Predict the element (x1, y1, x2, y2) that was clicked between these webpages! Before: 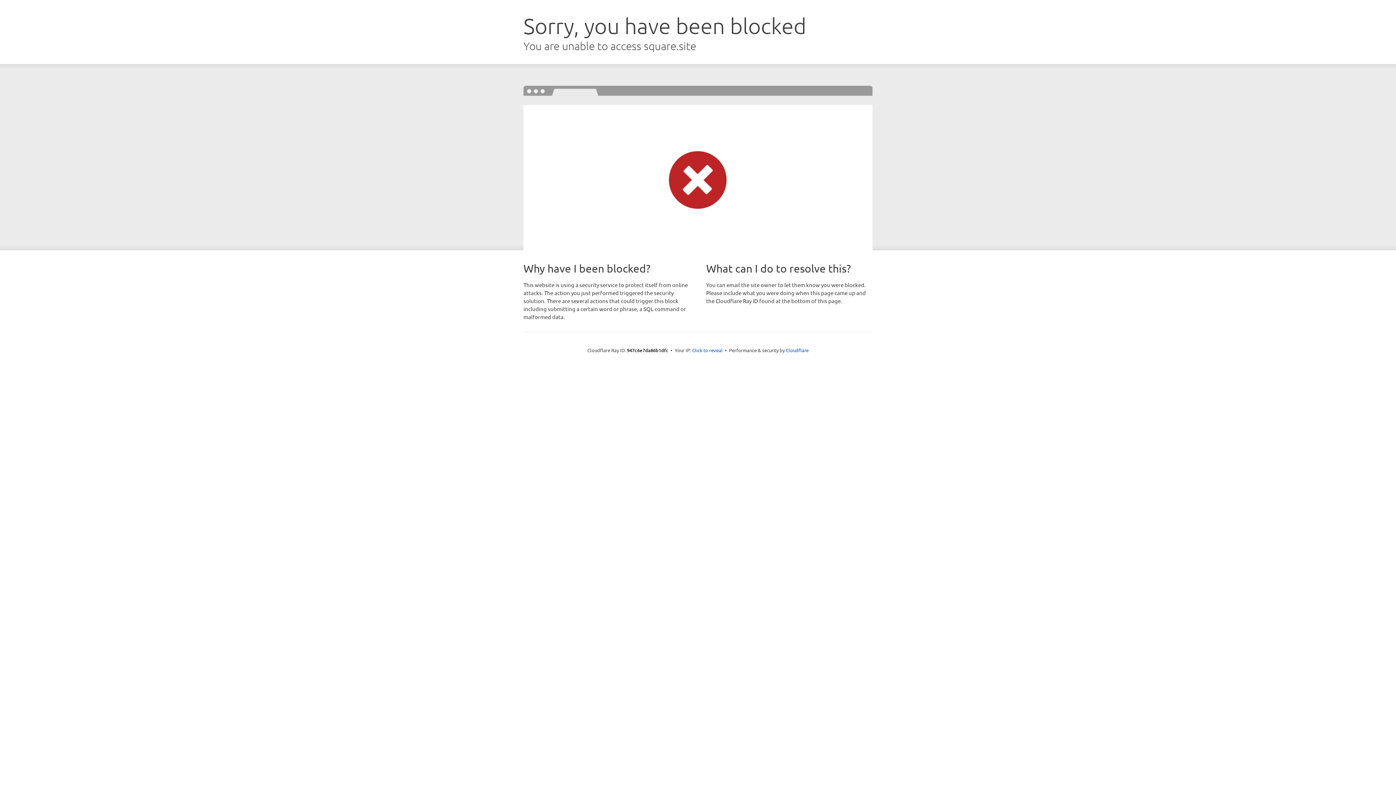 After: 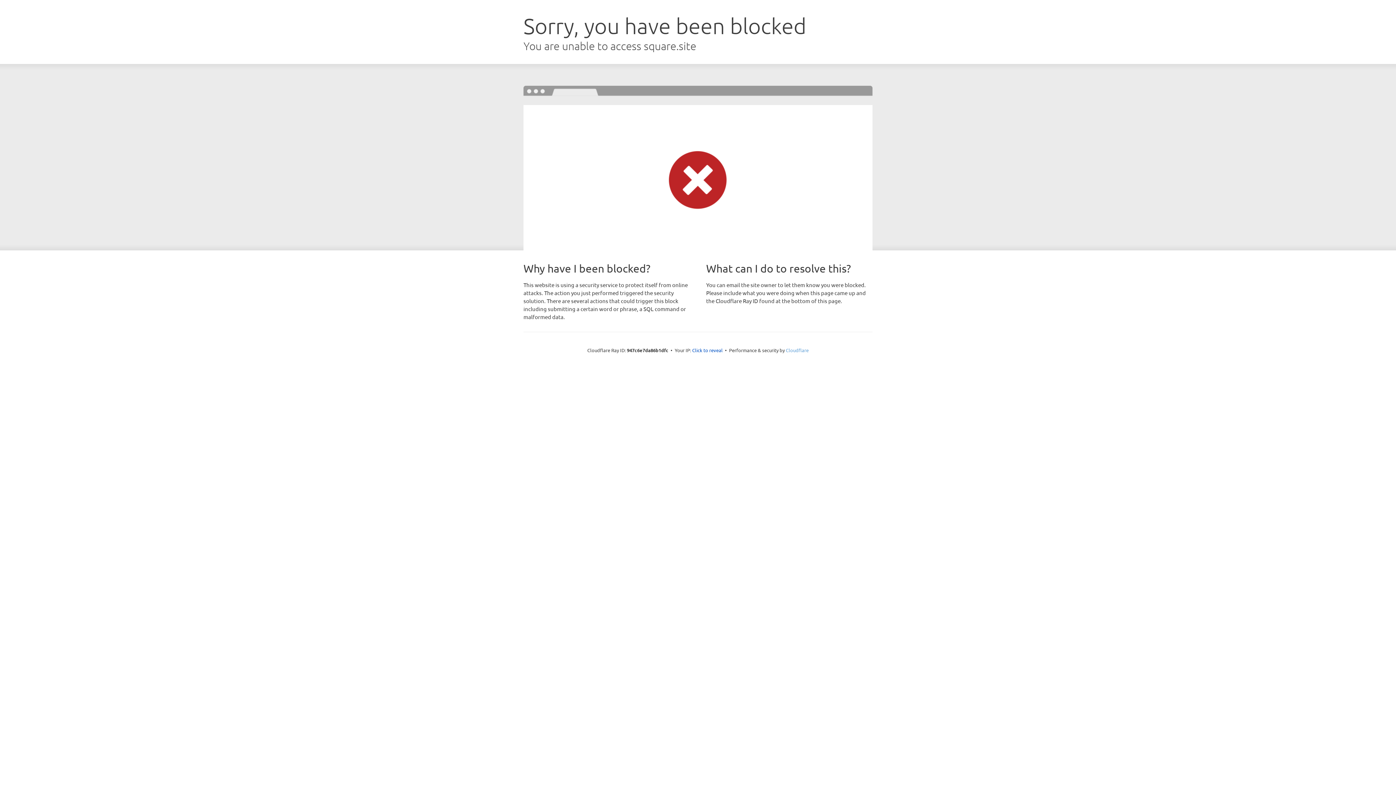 Action: bbox: (786, 347, 808, 353) label: Cloudflare